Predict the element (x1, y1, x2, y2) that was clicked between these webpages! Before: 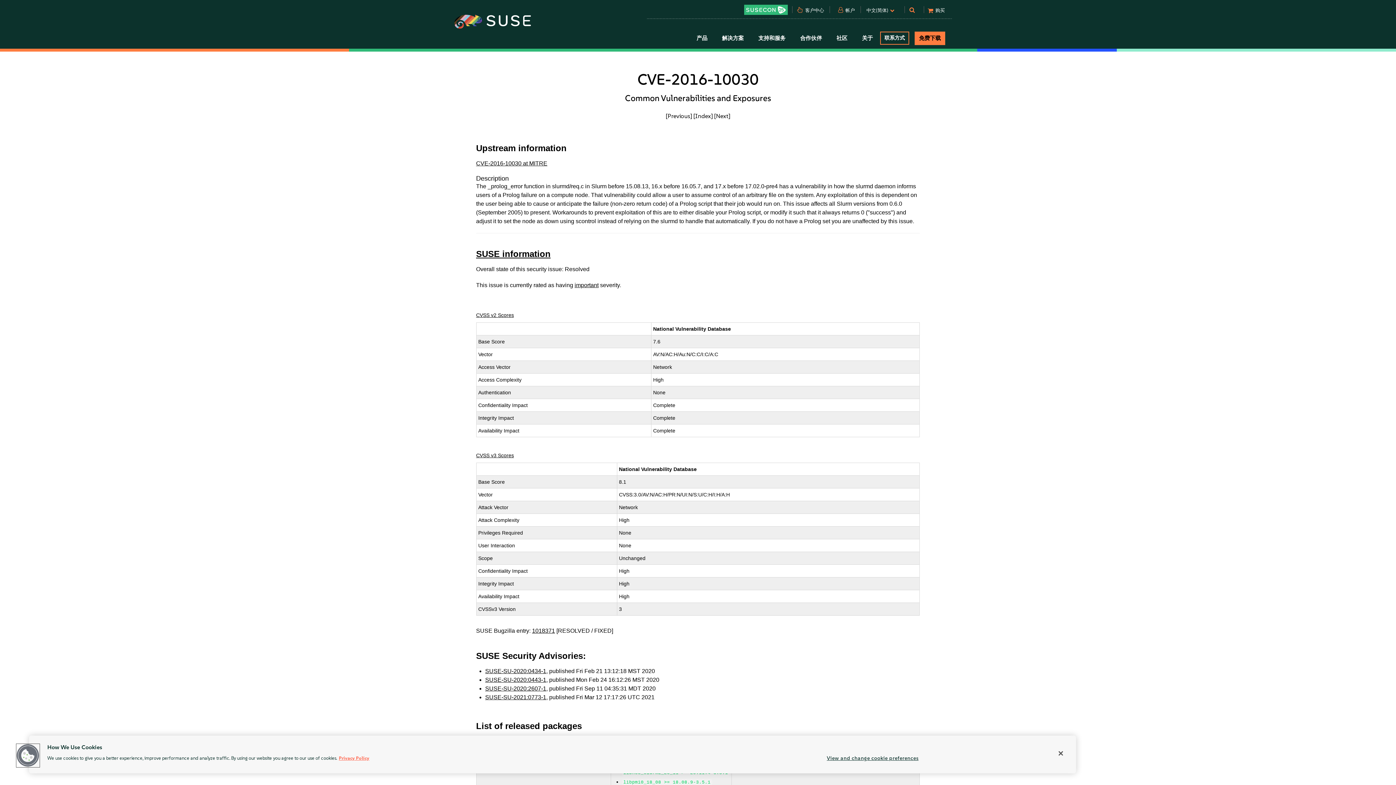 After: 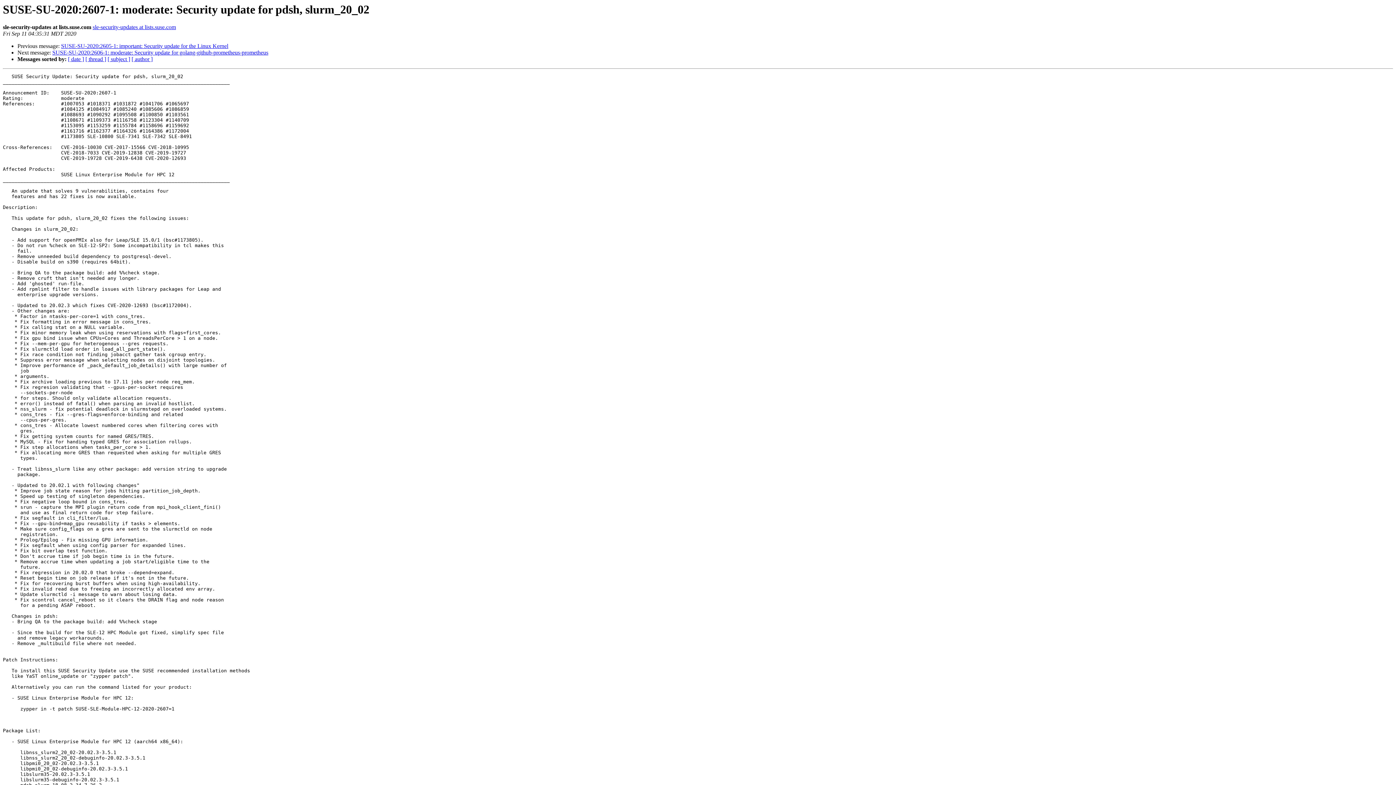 Action: bbox: (485, 685, 546, 692) label: SUSE-SU-2020:2607-1